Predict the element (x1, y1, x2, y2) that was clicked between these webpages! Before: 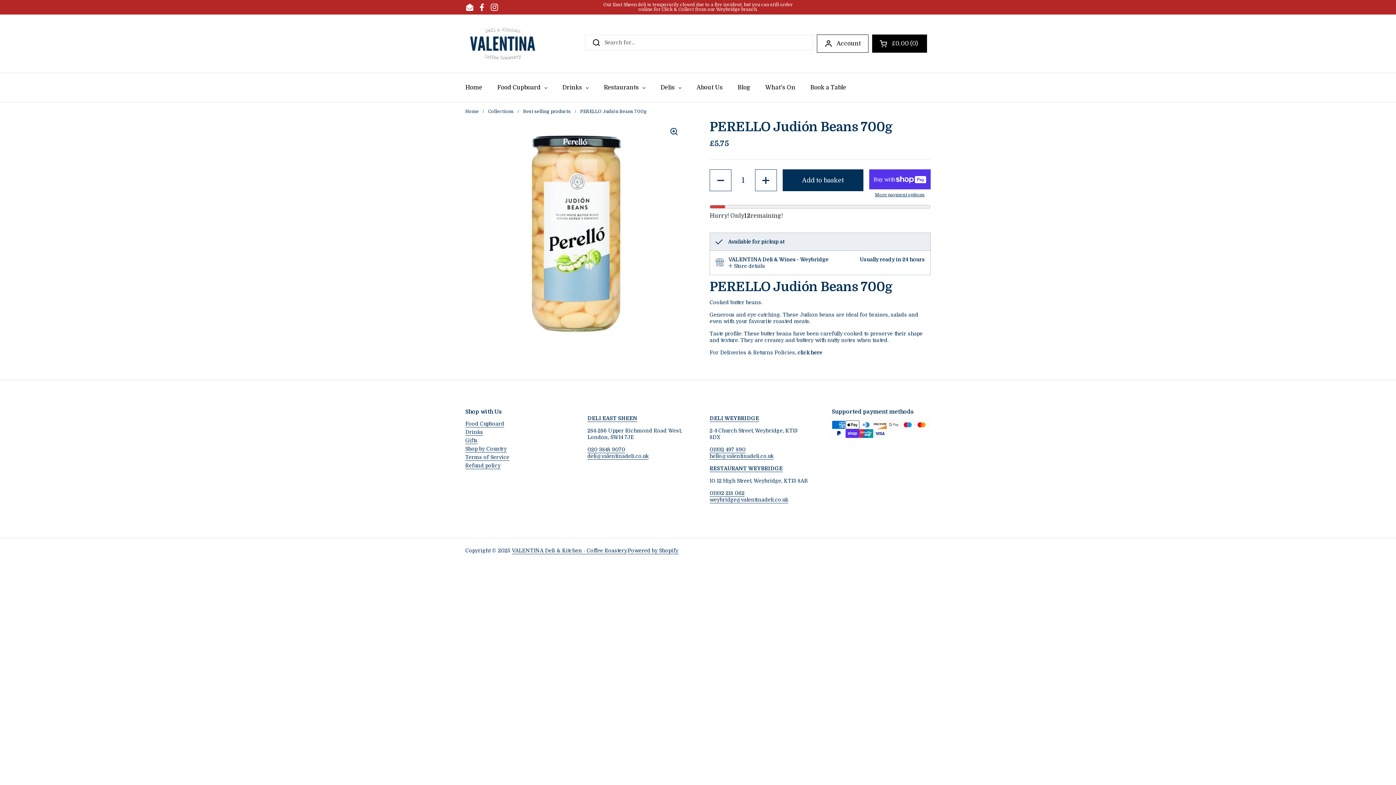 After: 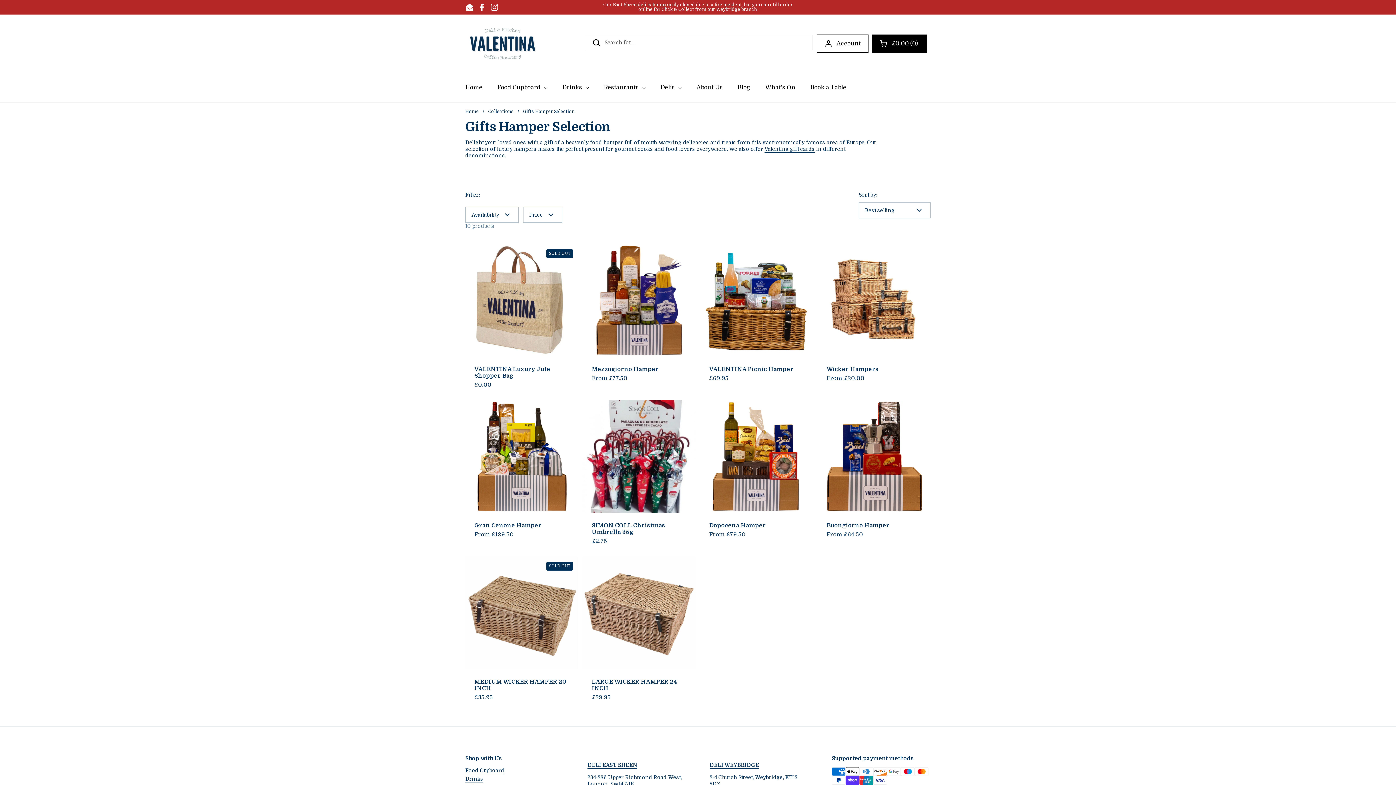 Action: bbox: (465, 437, 477, 444) label: Gifts